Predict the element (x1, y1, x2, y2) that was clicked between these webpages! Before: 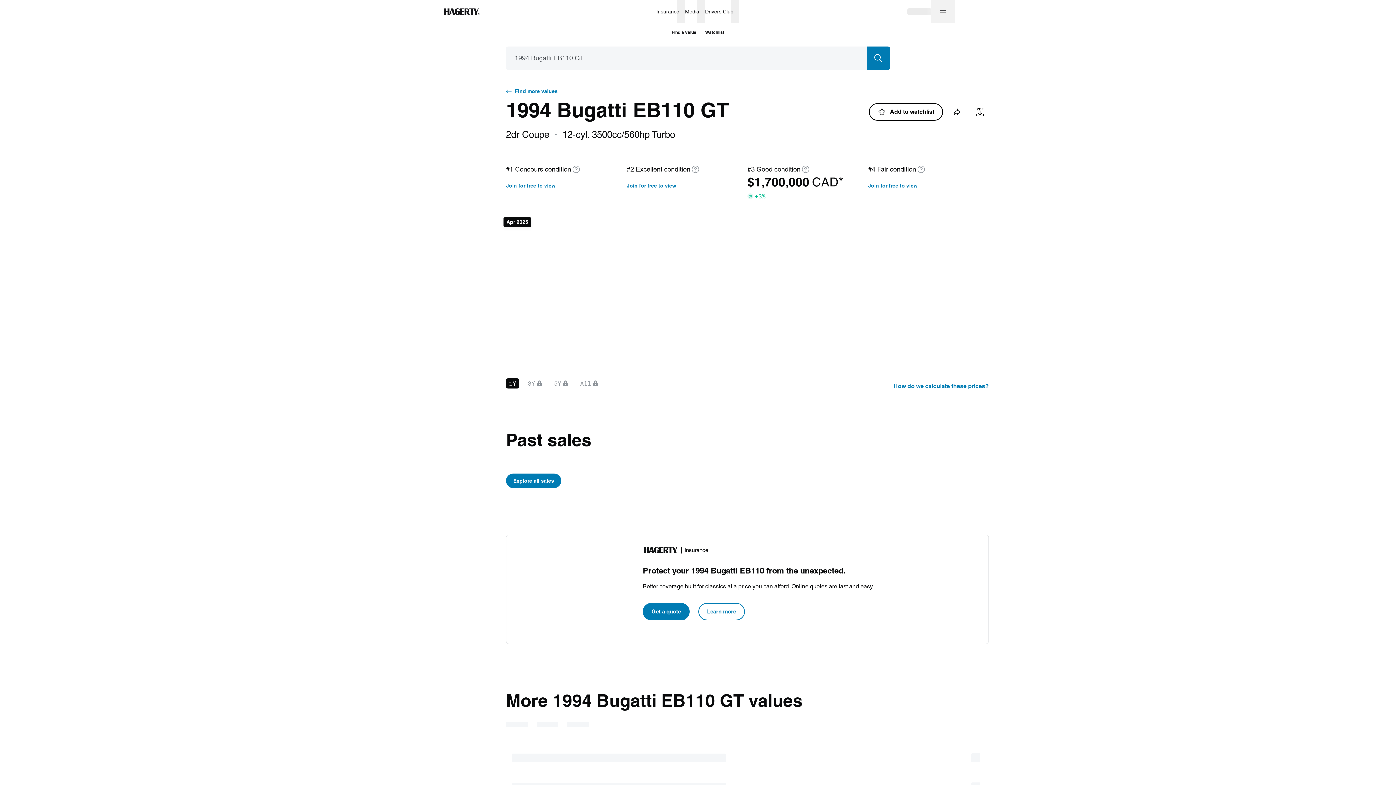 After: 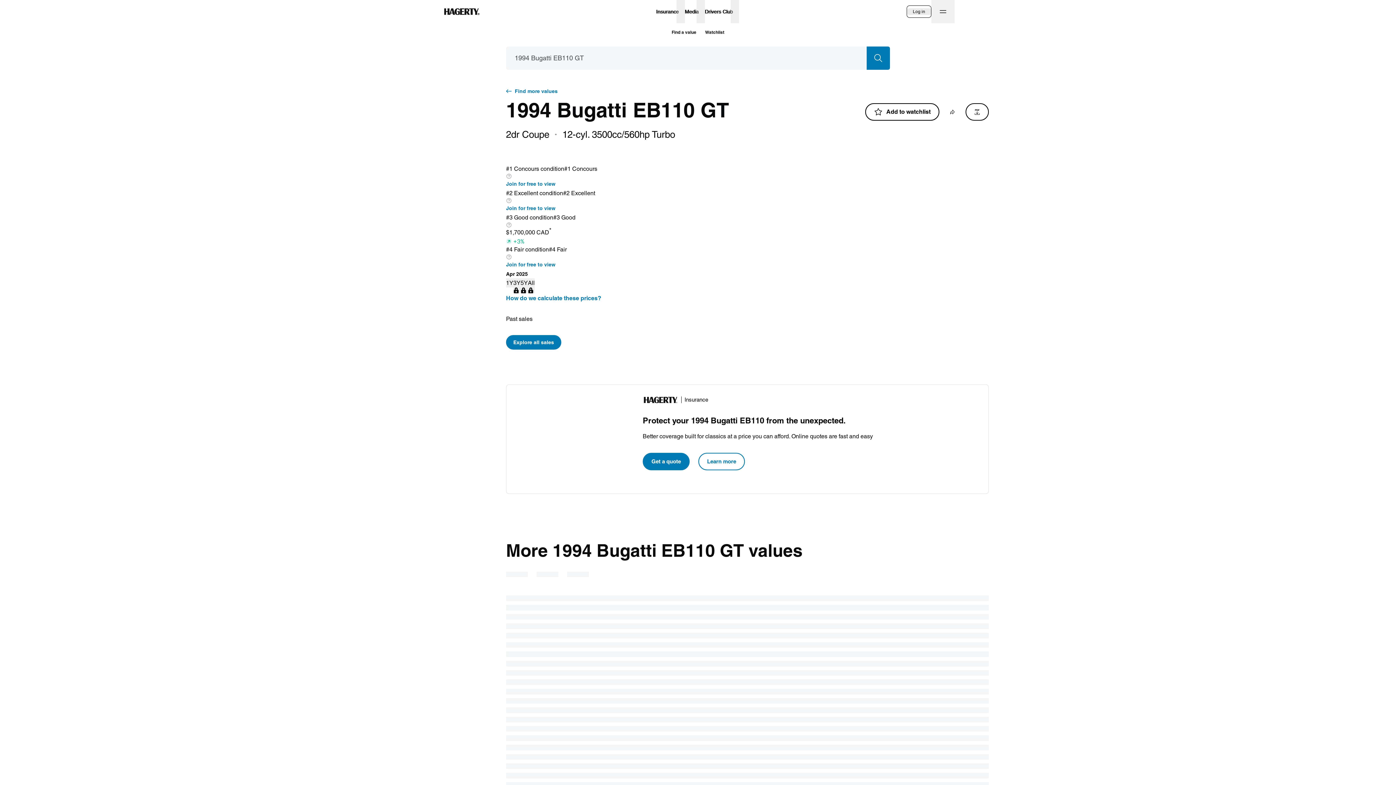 Action: bbox: (667, 24, 700, 39) label: Find a value